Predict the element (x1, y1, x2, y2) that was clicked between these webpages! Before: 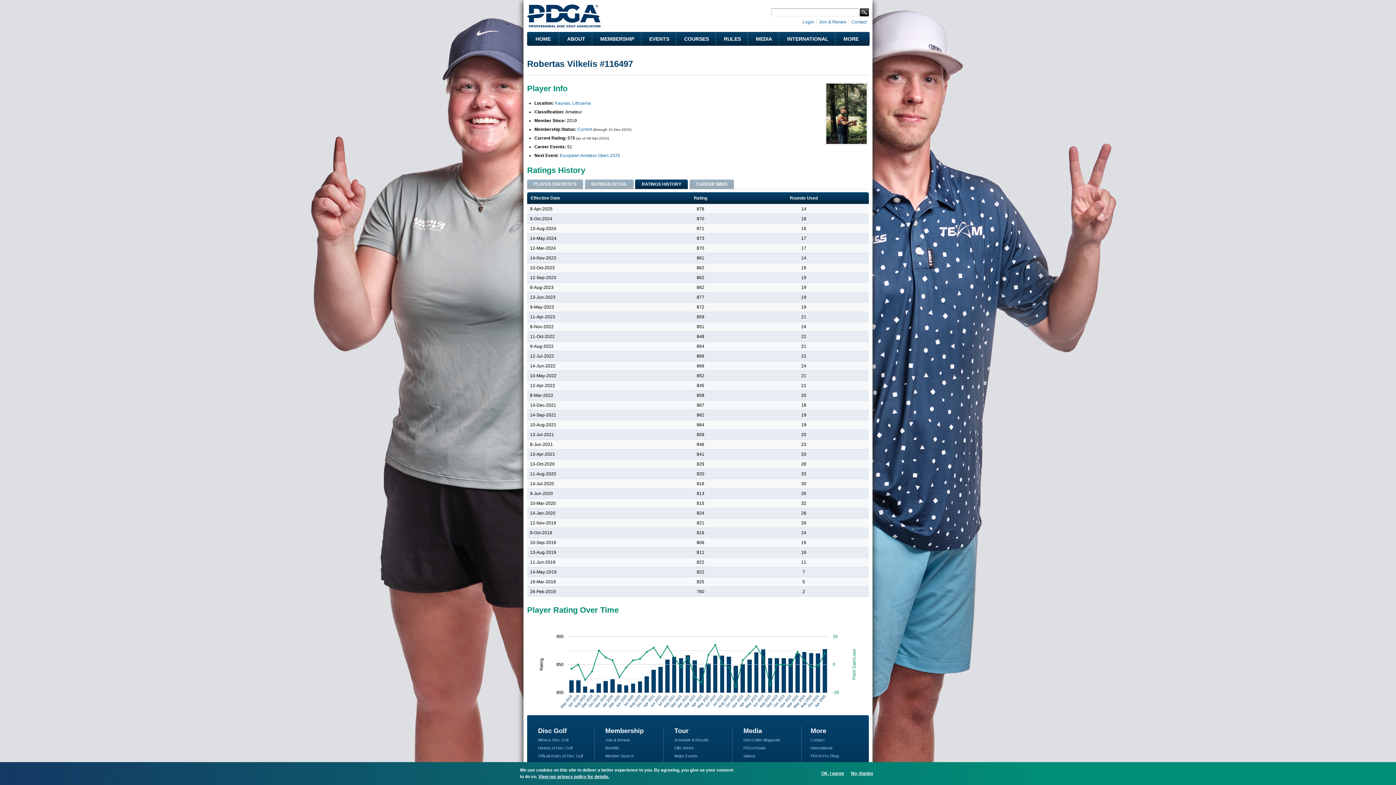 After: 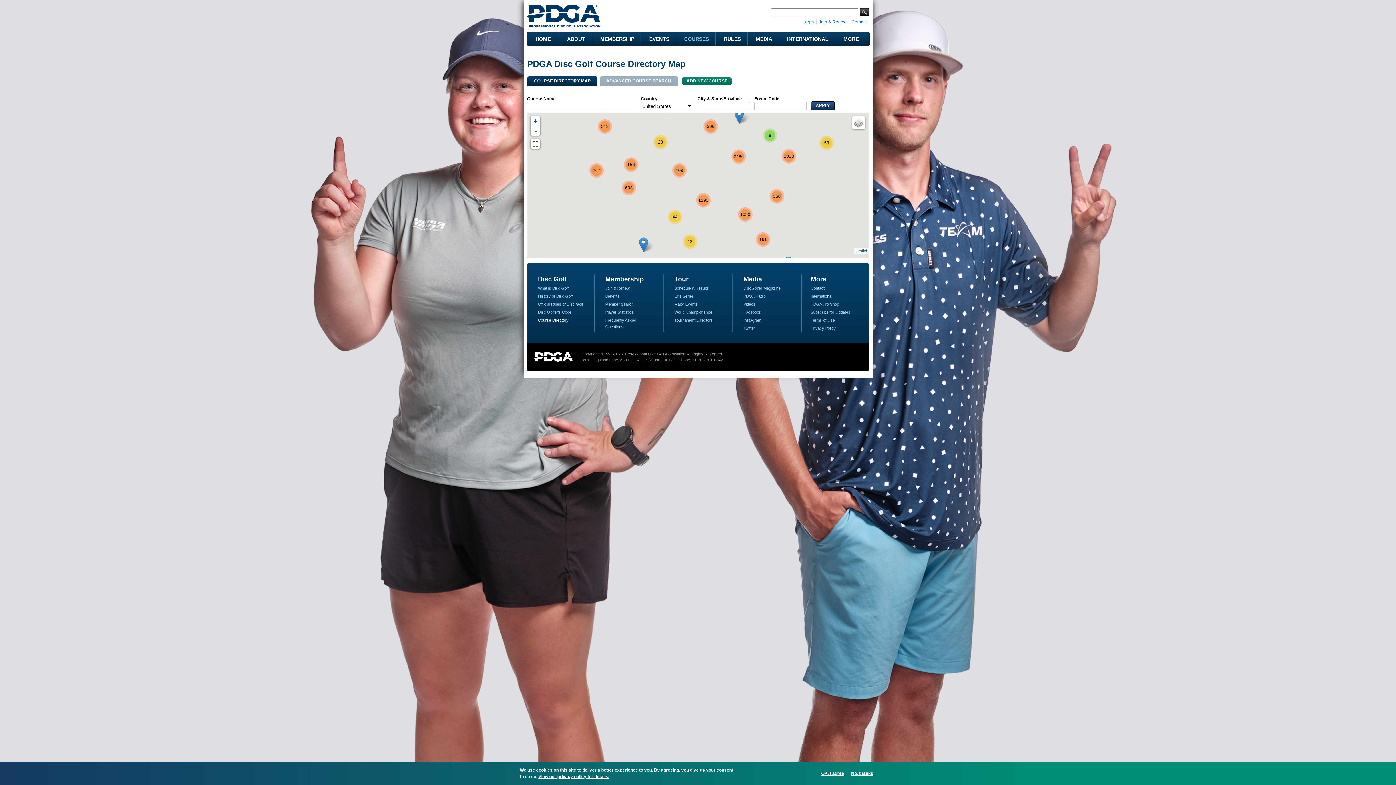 Action: label: Course Directory bbox: (538, 679, 568, 683)